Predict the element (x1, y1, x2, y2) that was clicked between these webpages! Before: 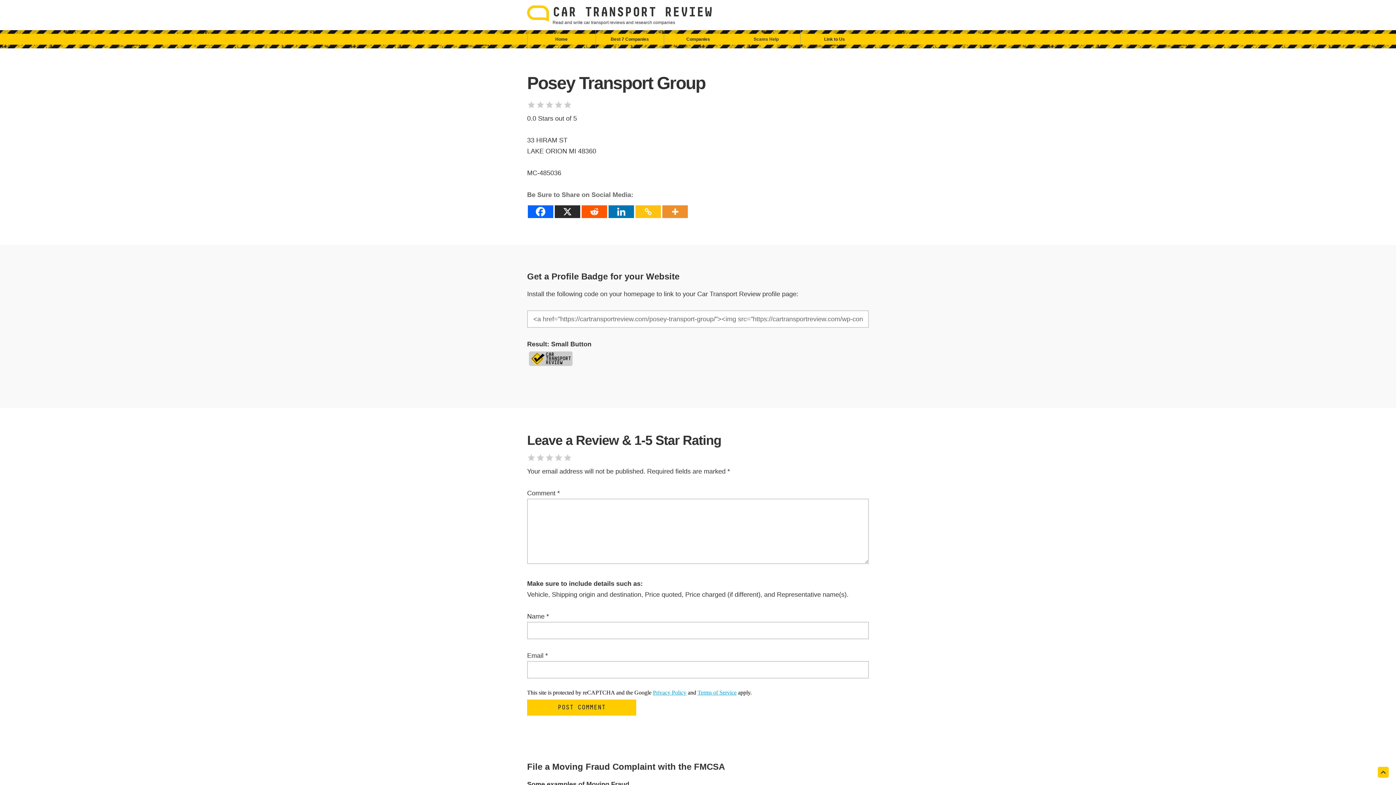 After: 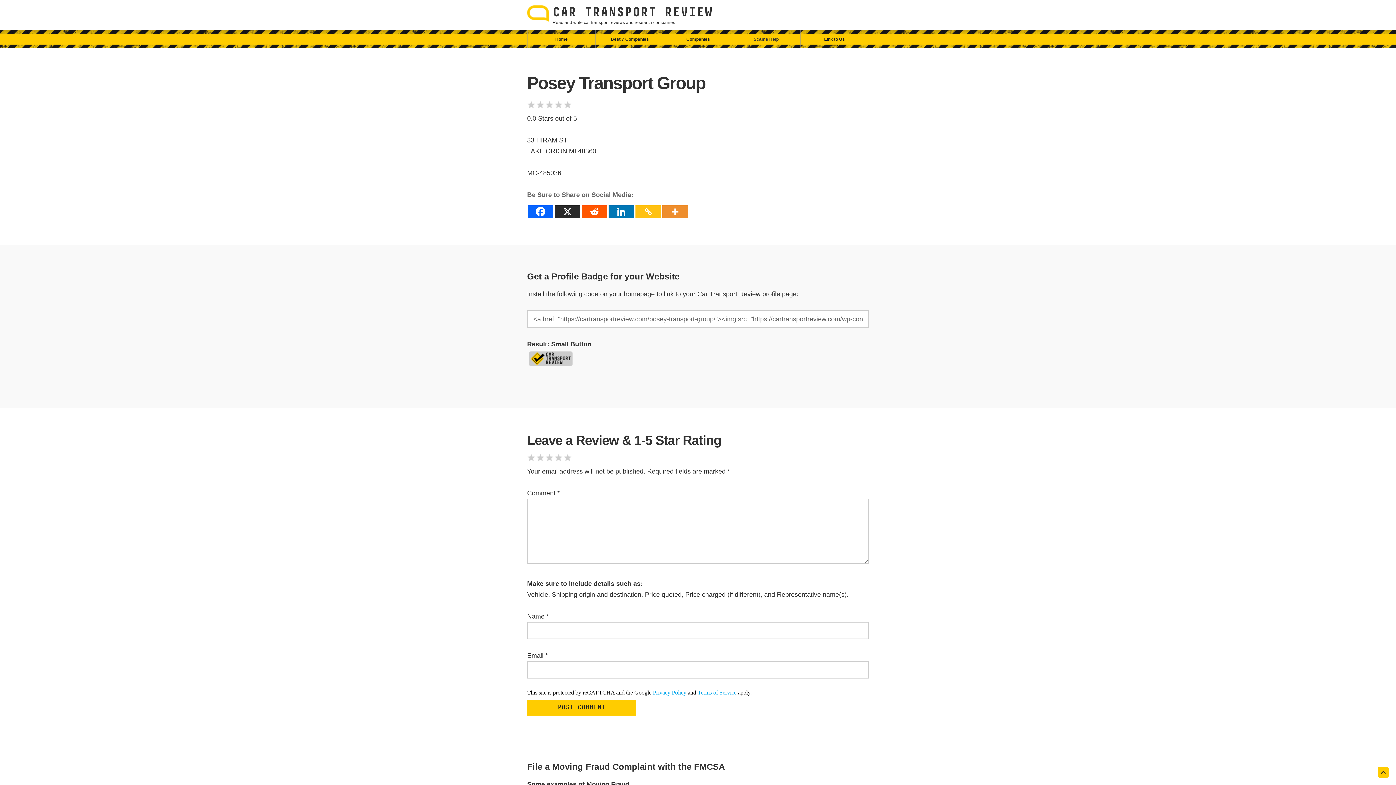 Action: bbox: (635, 205, 661, 218) label: Copy Link